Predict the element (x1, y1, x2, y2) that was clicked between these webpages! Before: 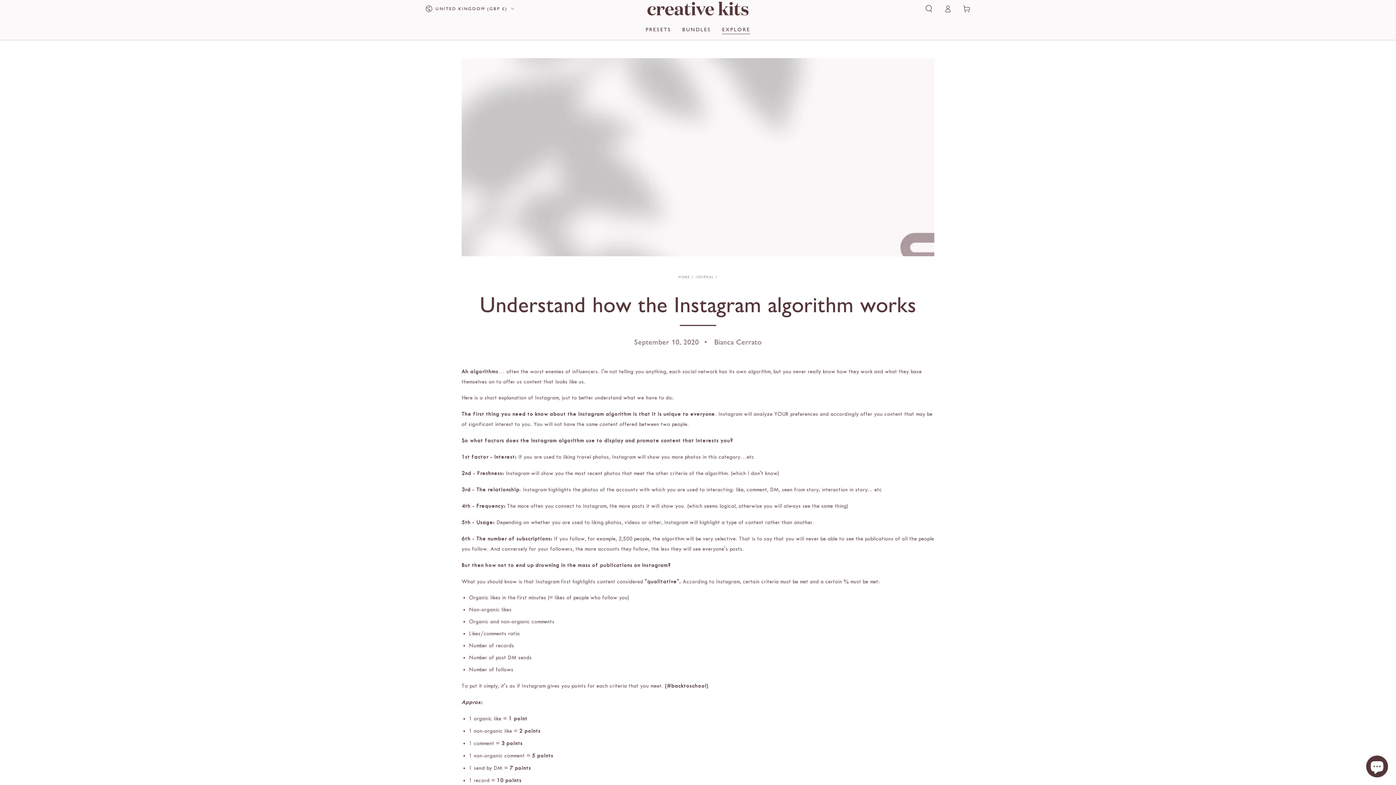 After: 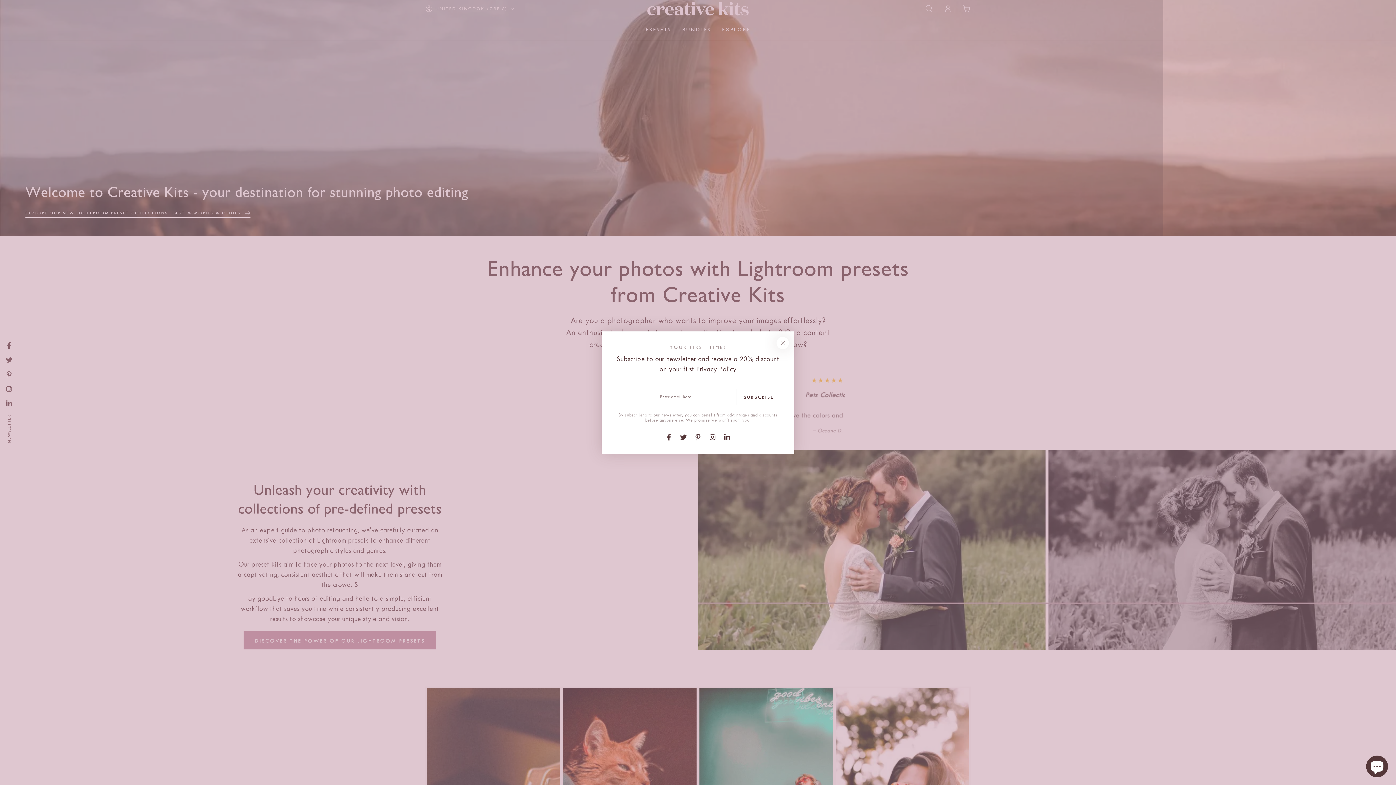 Action: bbox: (647, 1, 748, 15)